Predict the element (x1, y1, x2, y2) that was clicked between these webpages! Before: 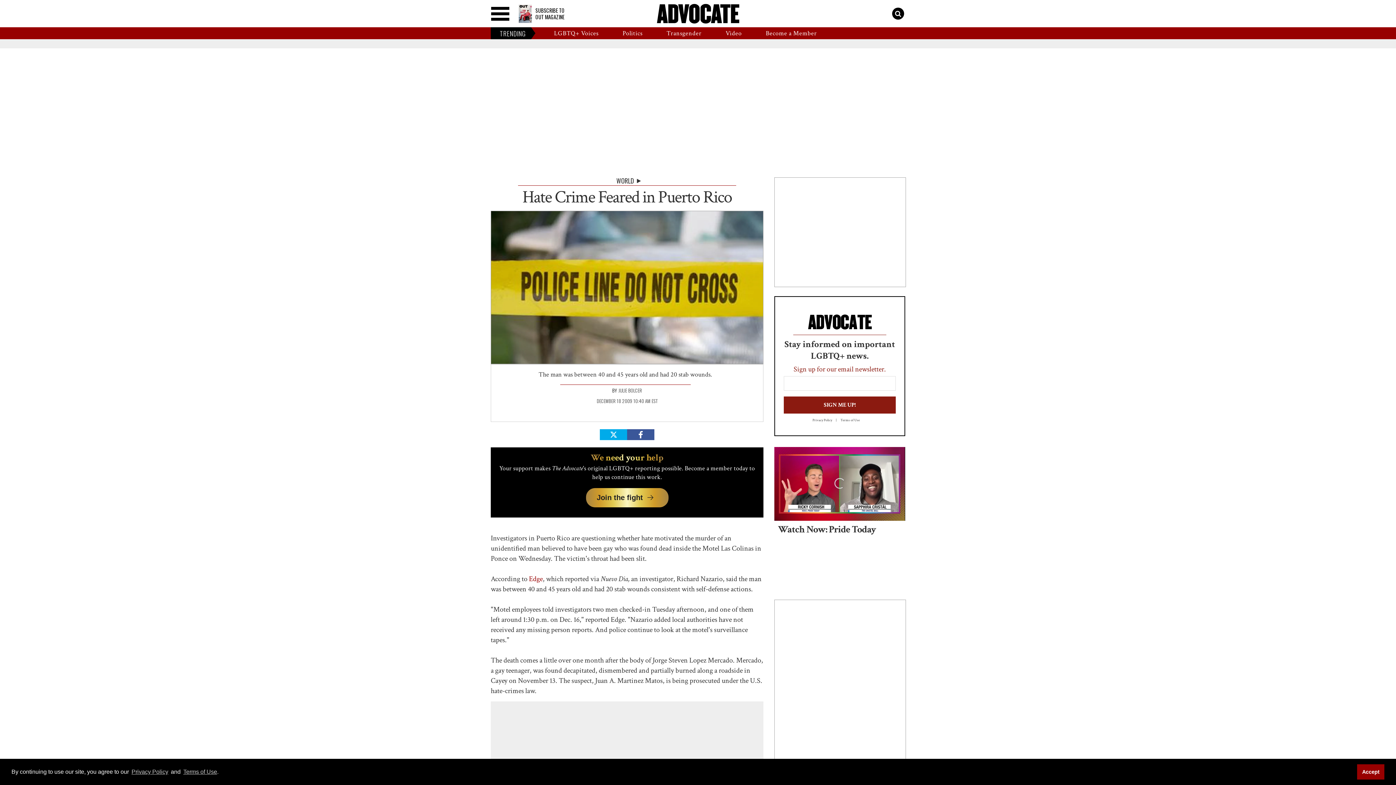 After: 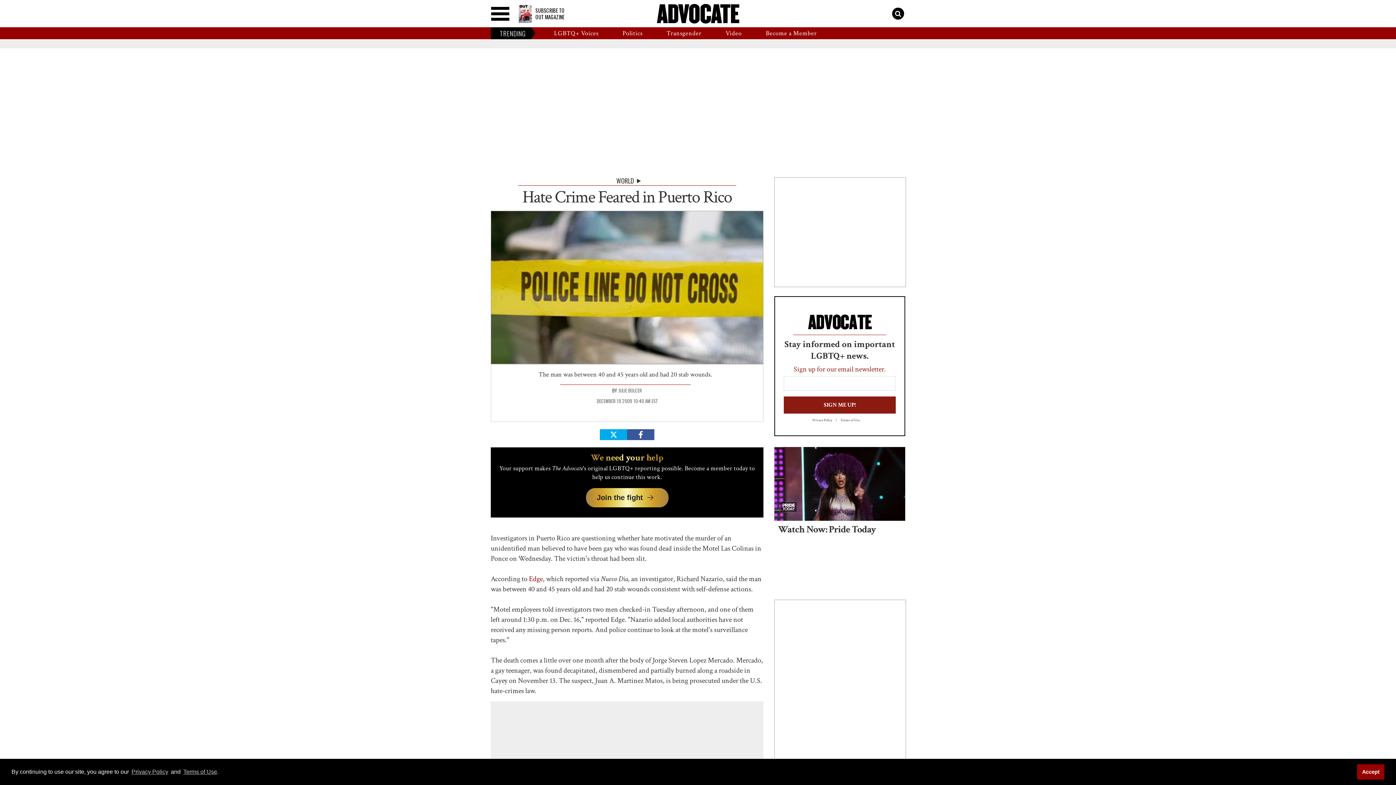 Action: label: Privacy Policy bbox: (812, 418, 840, 422)